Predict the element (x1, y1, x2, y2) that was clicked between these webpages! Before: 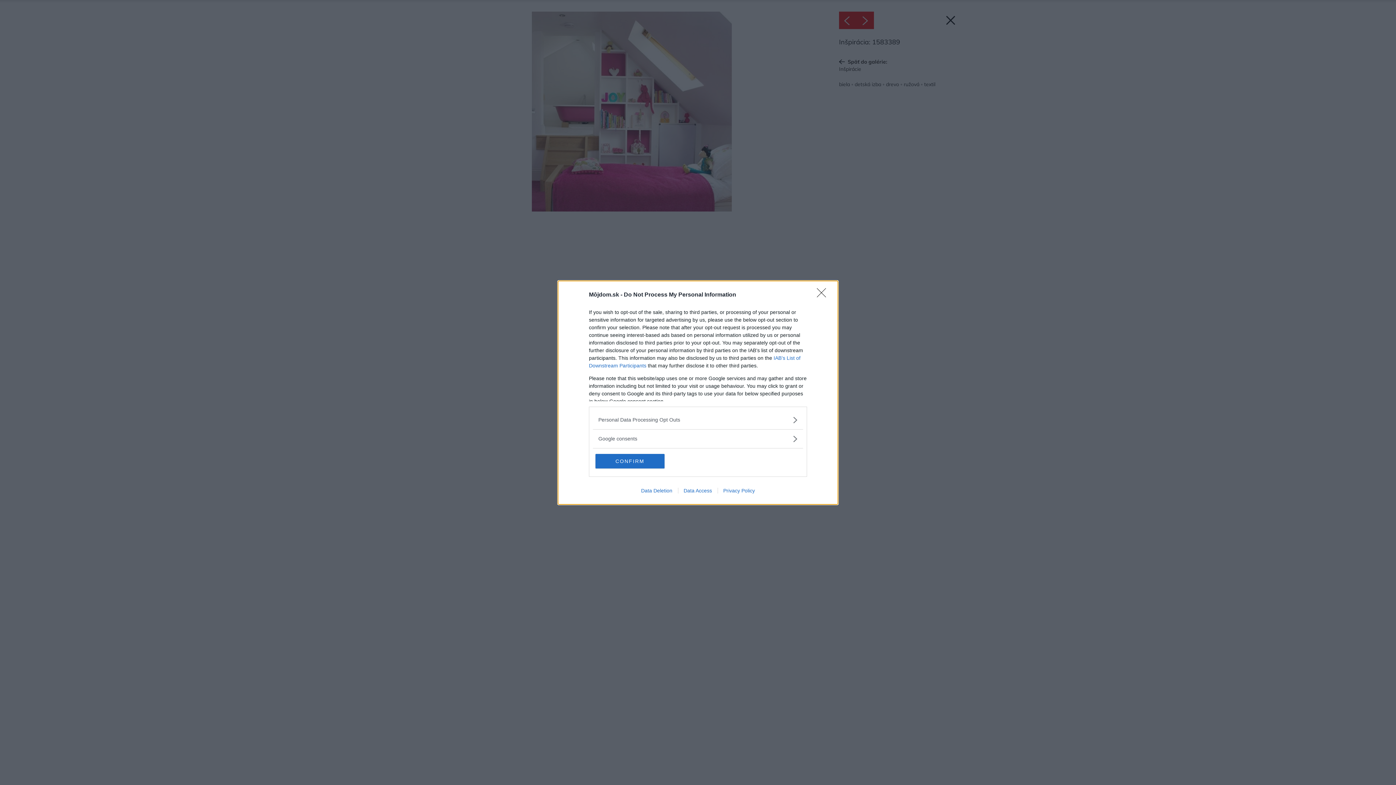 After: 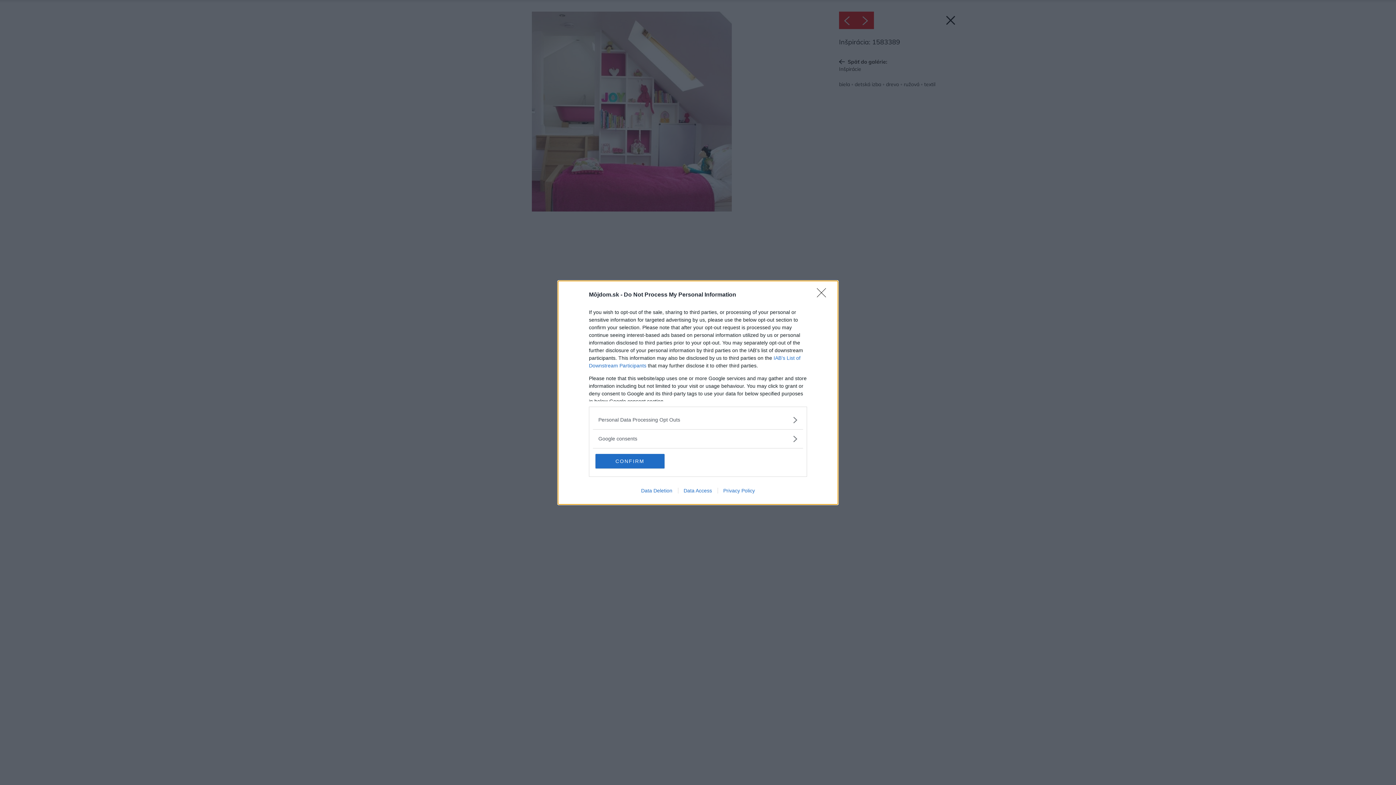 Action: label: Data Access bbox: (678, 487, 717, 493)